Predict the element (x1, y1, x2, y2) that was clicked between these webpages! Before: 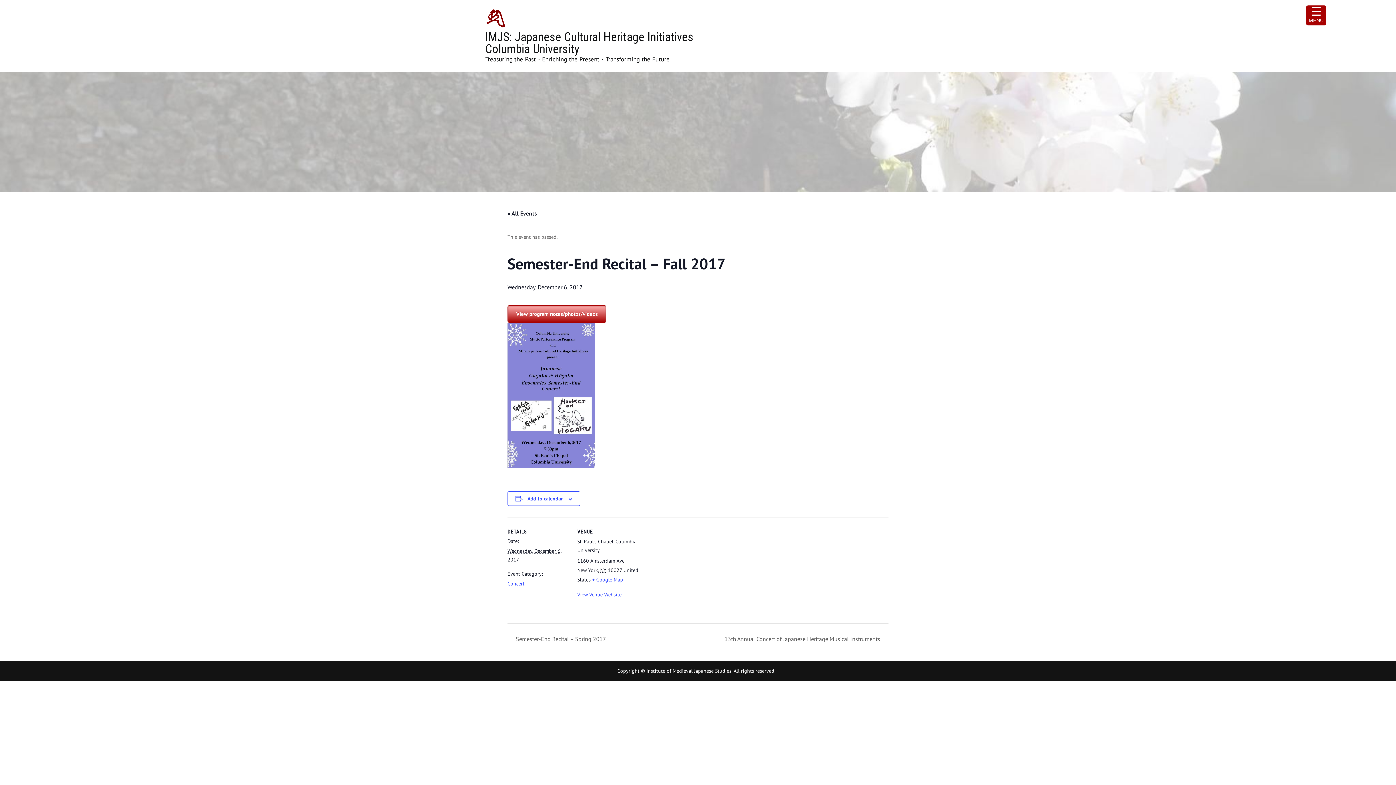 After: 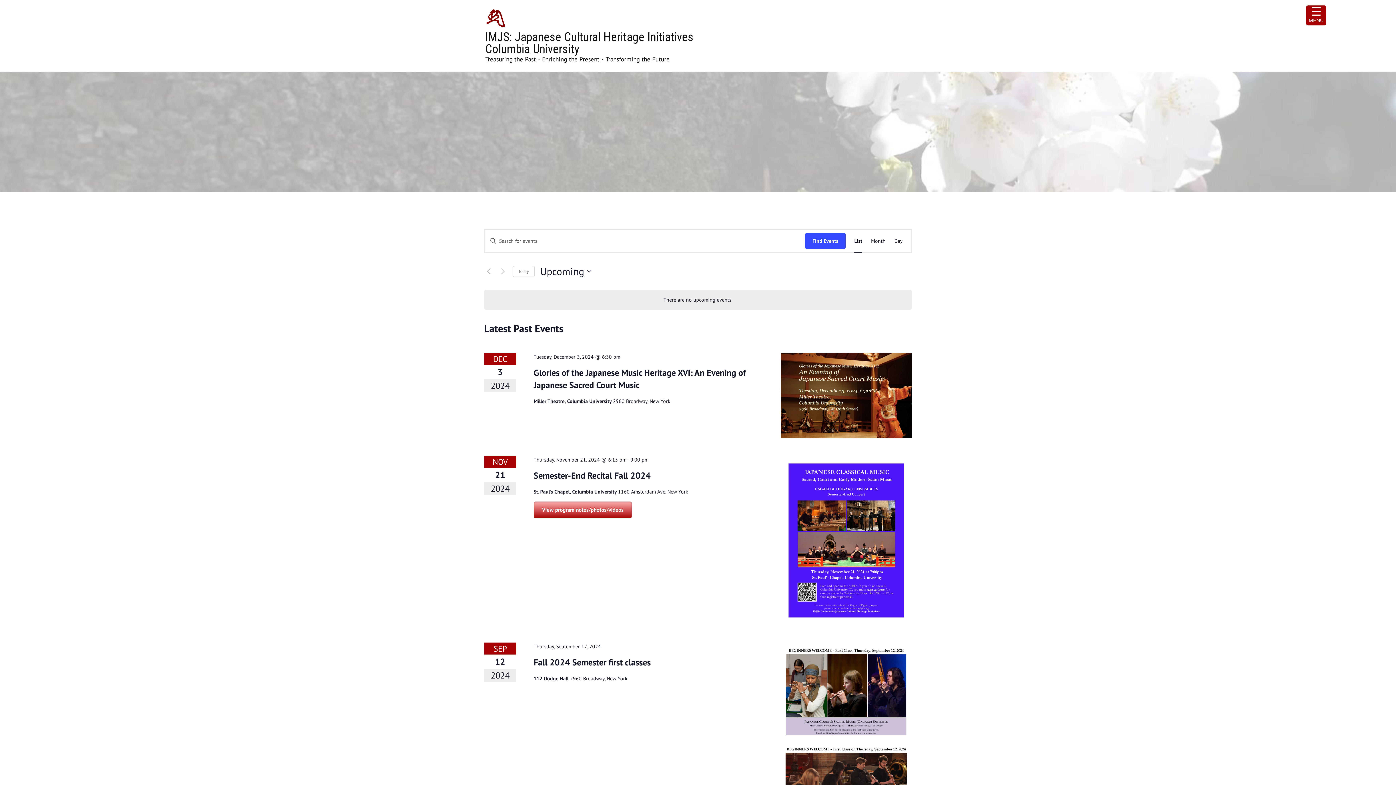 Action: label: « All Events bbox: (507, 209, 537, 217)